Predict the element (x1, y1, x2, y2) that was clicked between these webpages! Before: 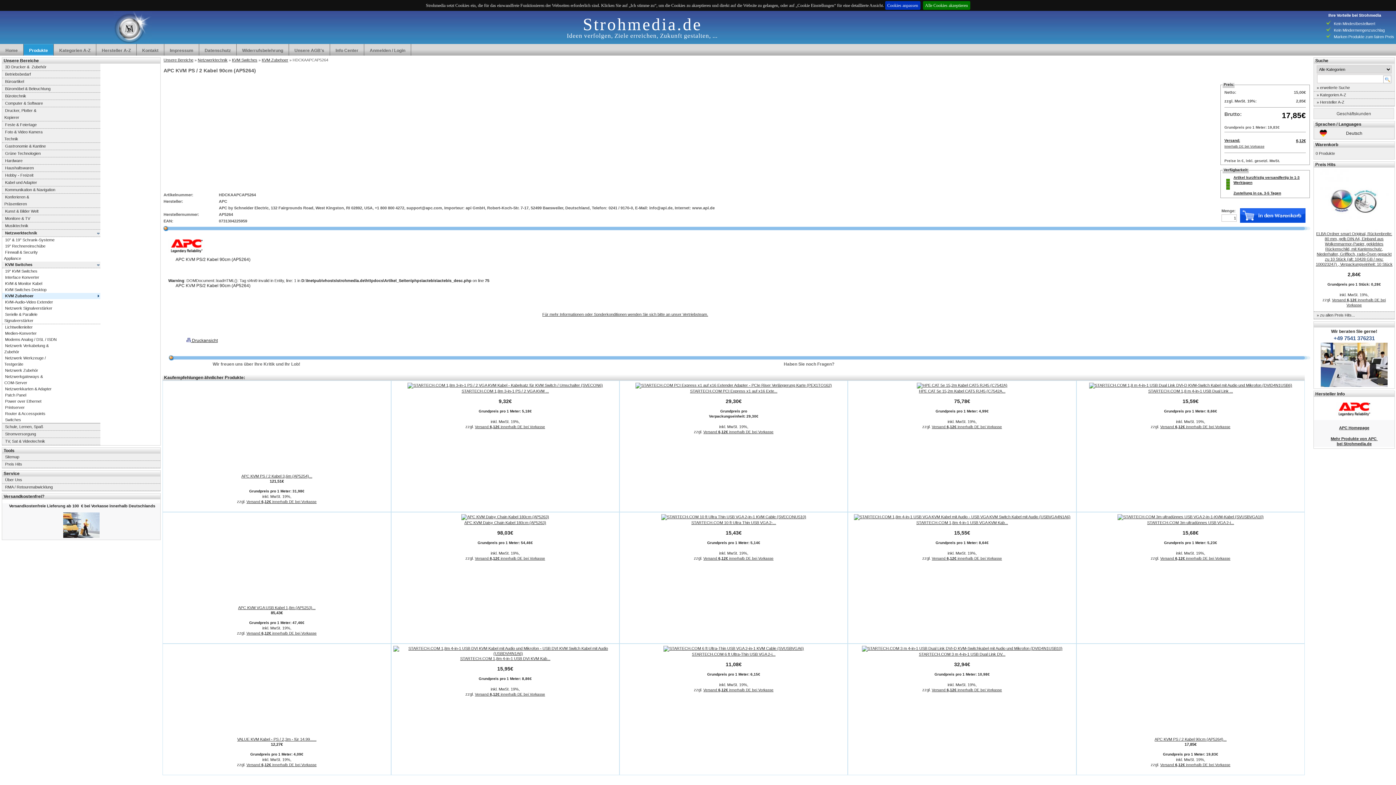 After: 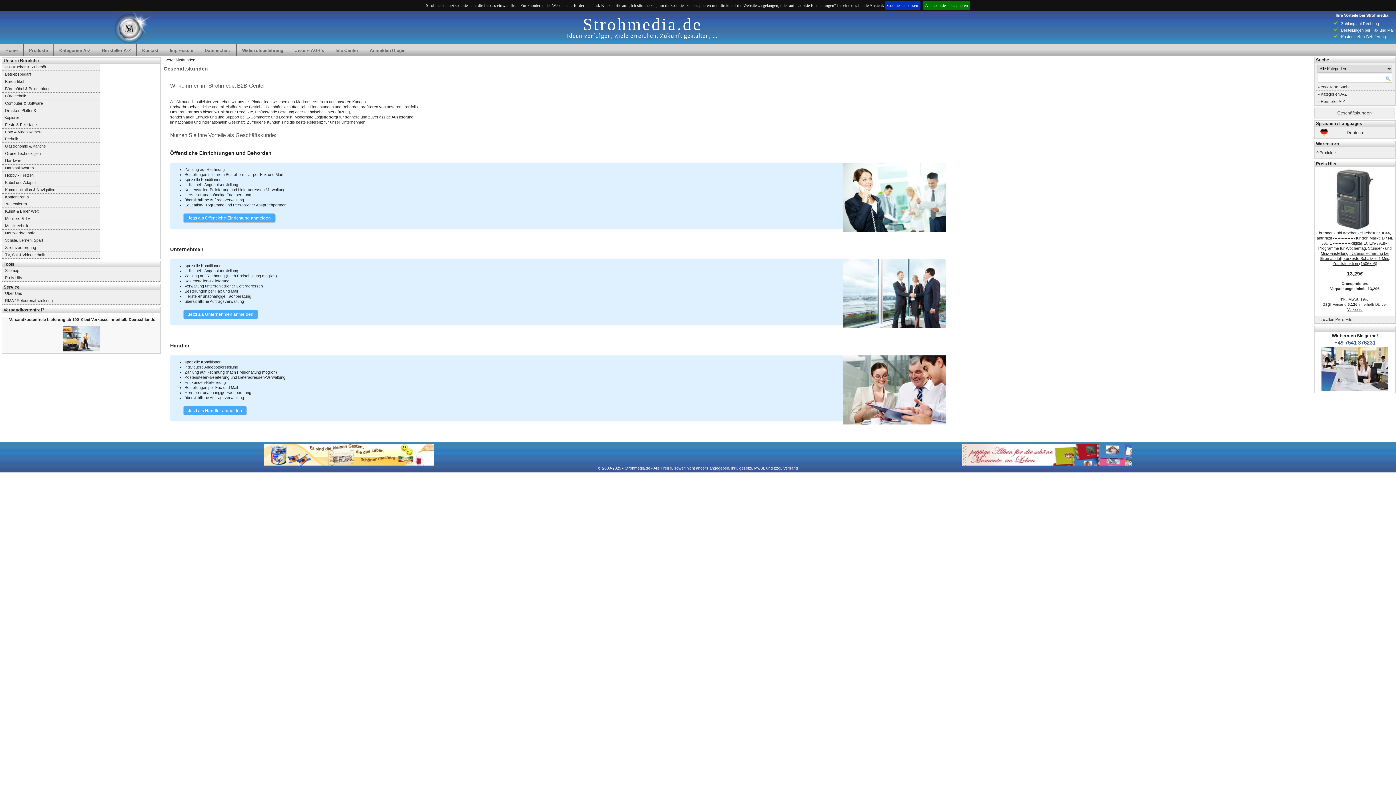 Action: label: Geschäftskunden bbox: (1313, 108, 1394, 119)